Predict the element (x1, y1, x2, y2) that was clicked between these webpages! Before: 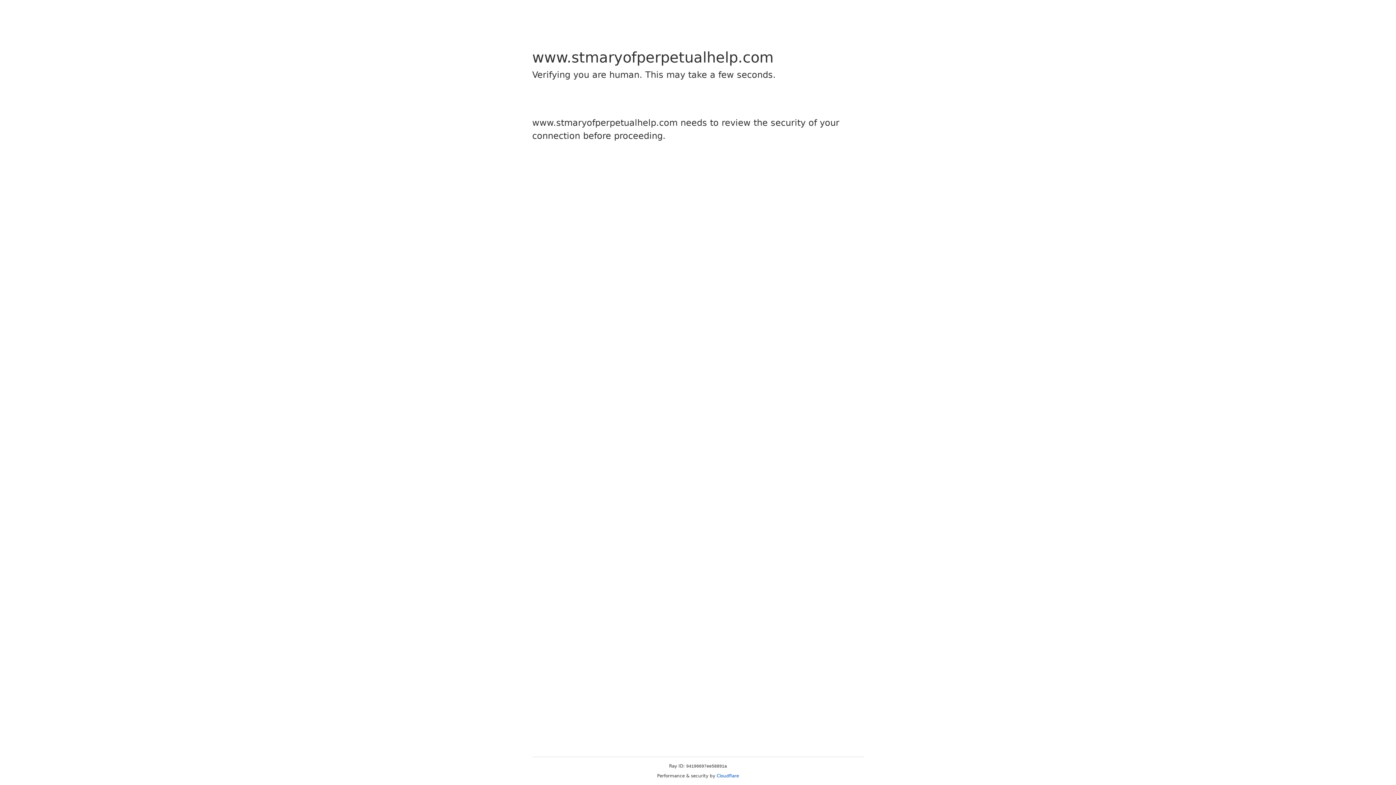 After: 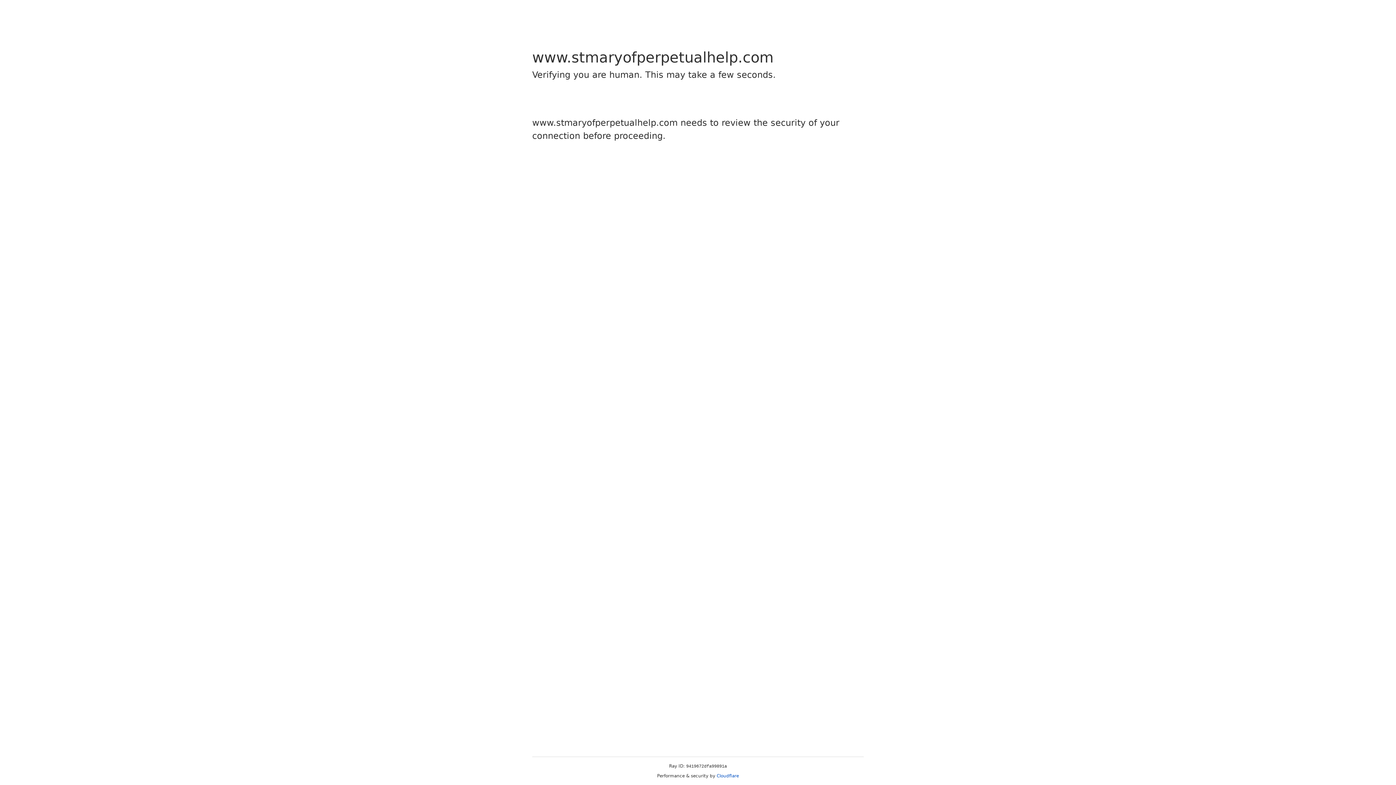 Action: bbox: (716, 773, 739, 778) label: Cloudflare